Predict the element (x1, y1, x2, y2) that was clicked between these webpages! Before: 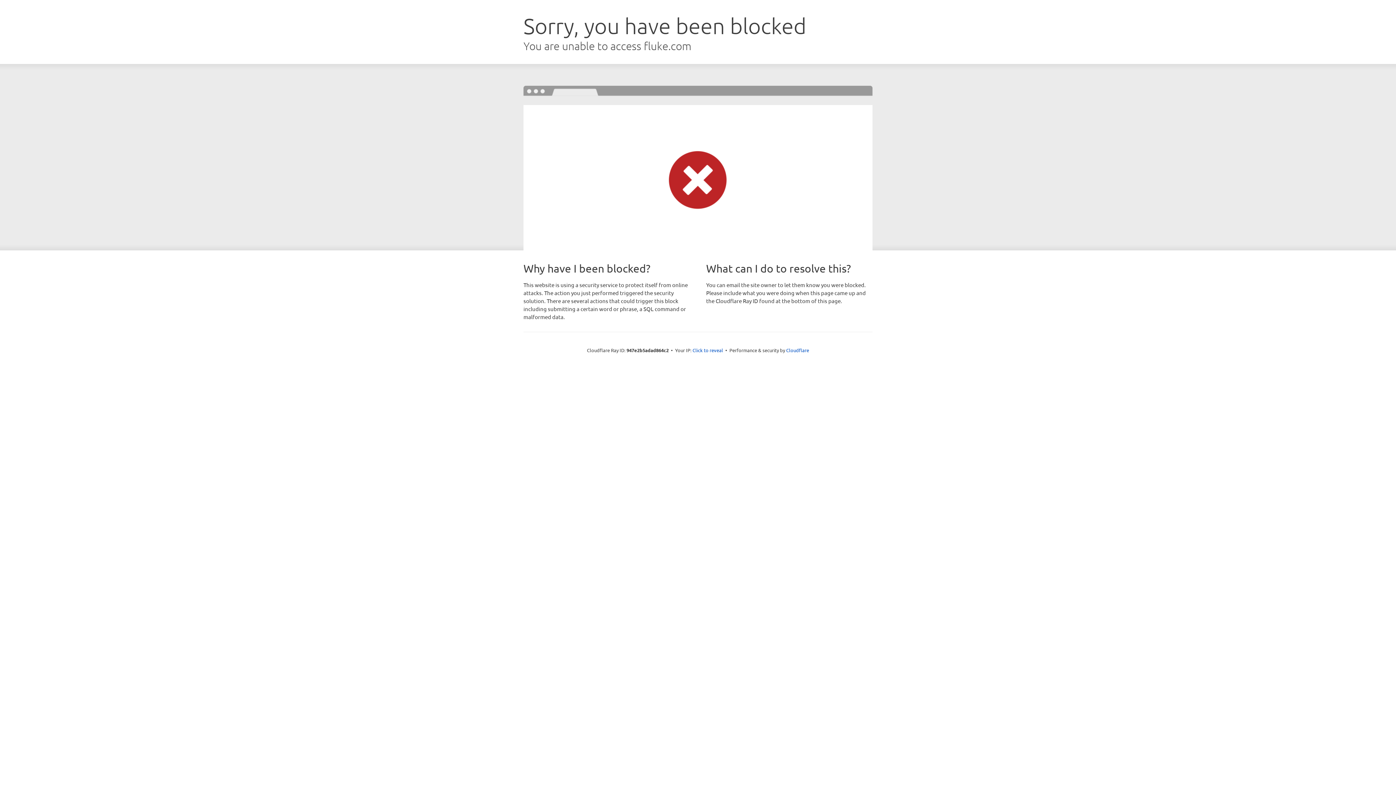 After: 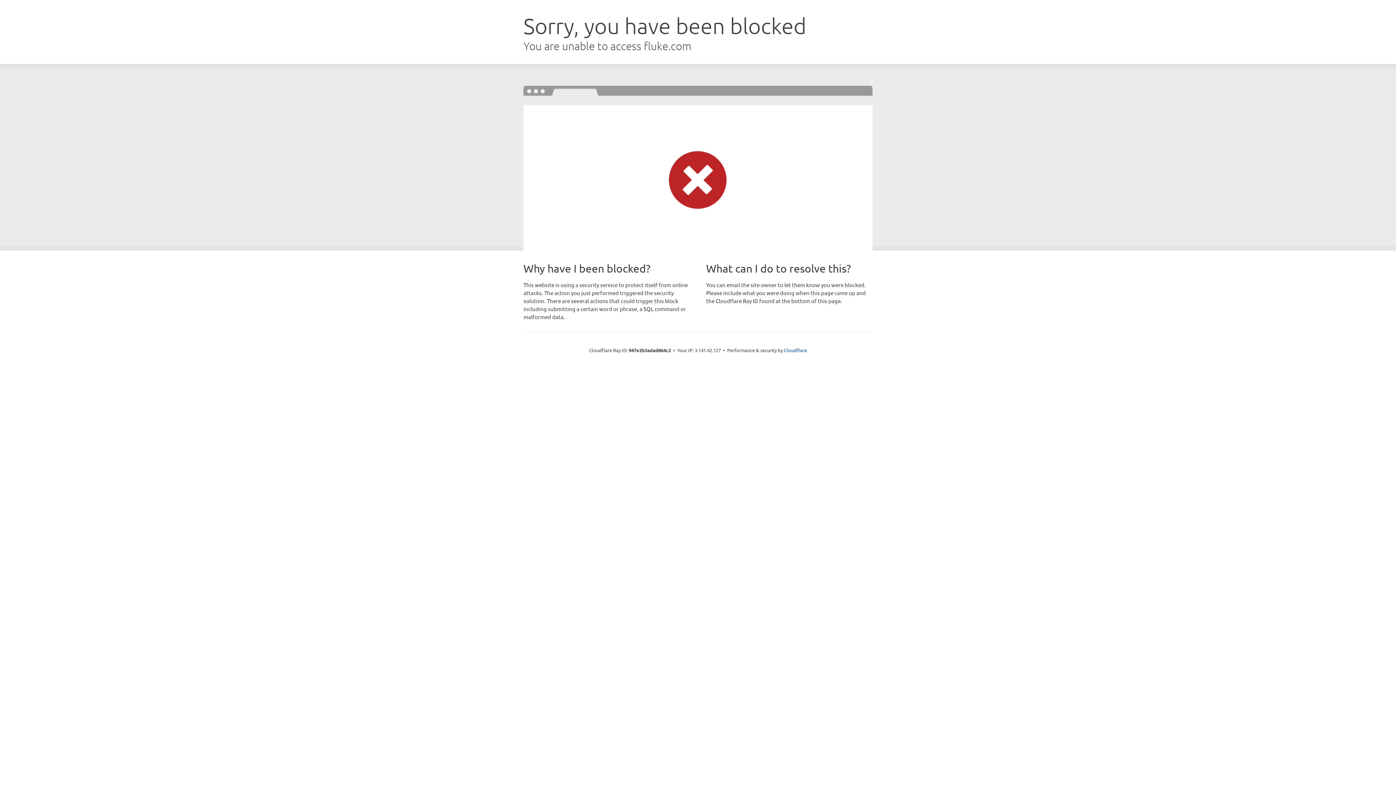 Action: label: Click to reveal bbox: (692, 346, 723, 353)